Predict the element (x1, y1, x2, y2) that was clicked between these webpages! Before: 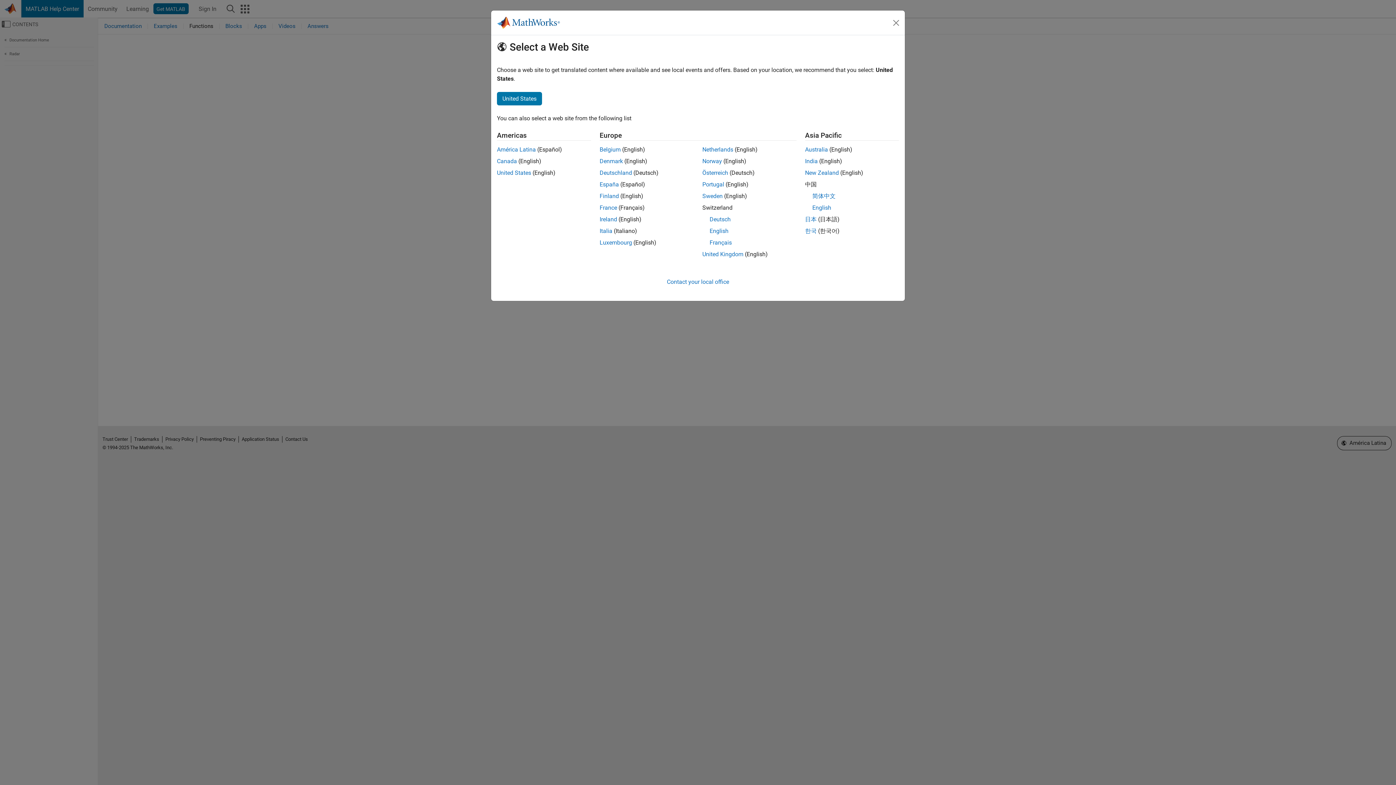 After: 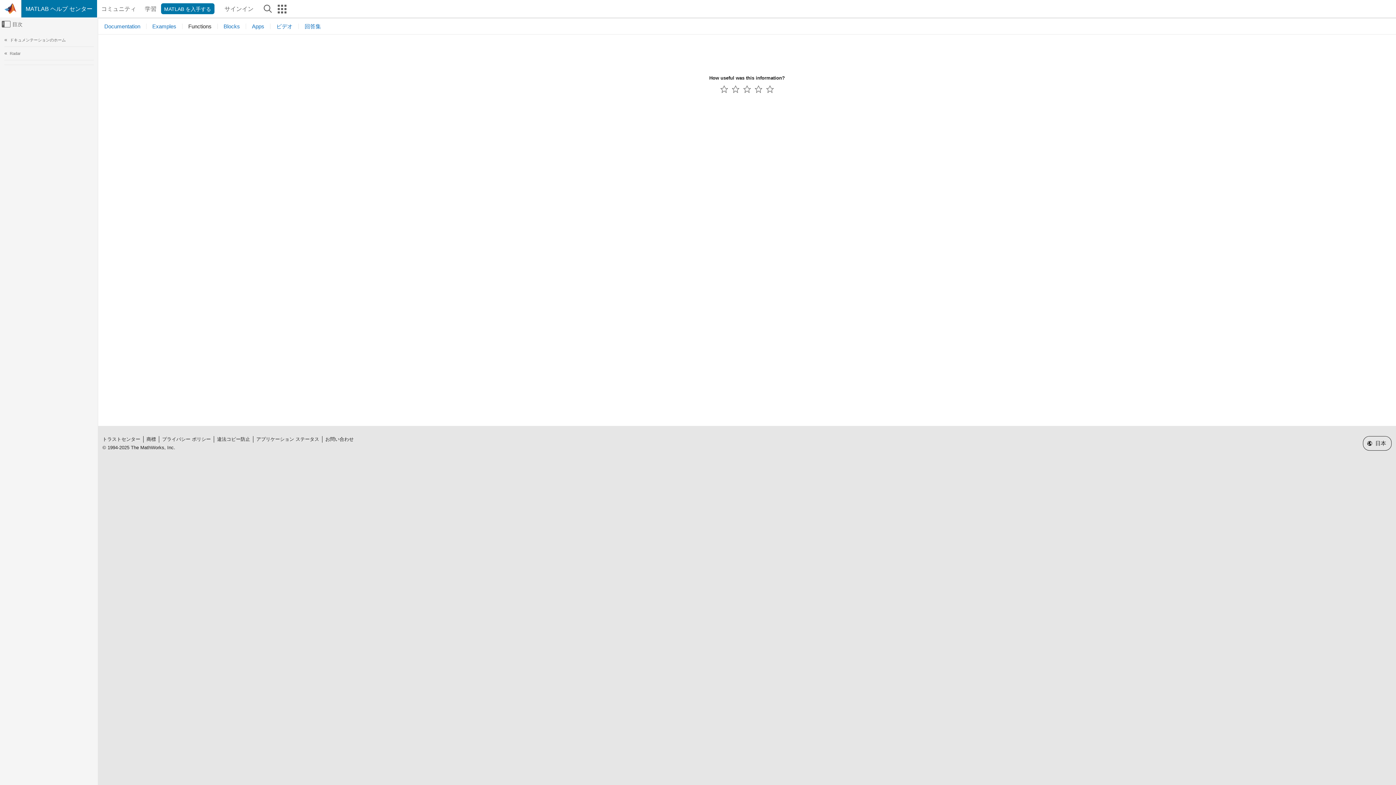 Action: label: 日本 bbox: (805, 216, 816, 222)